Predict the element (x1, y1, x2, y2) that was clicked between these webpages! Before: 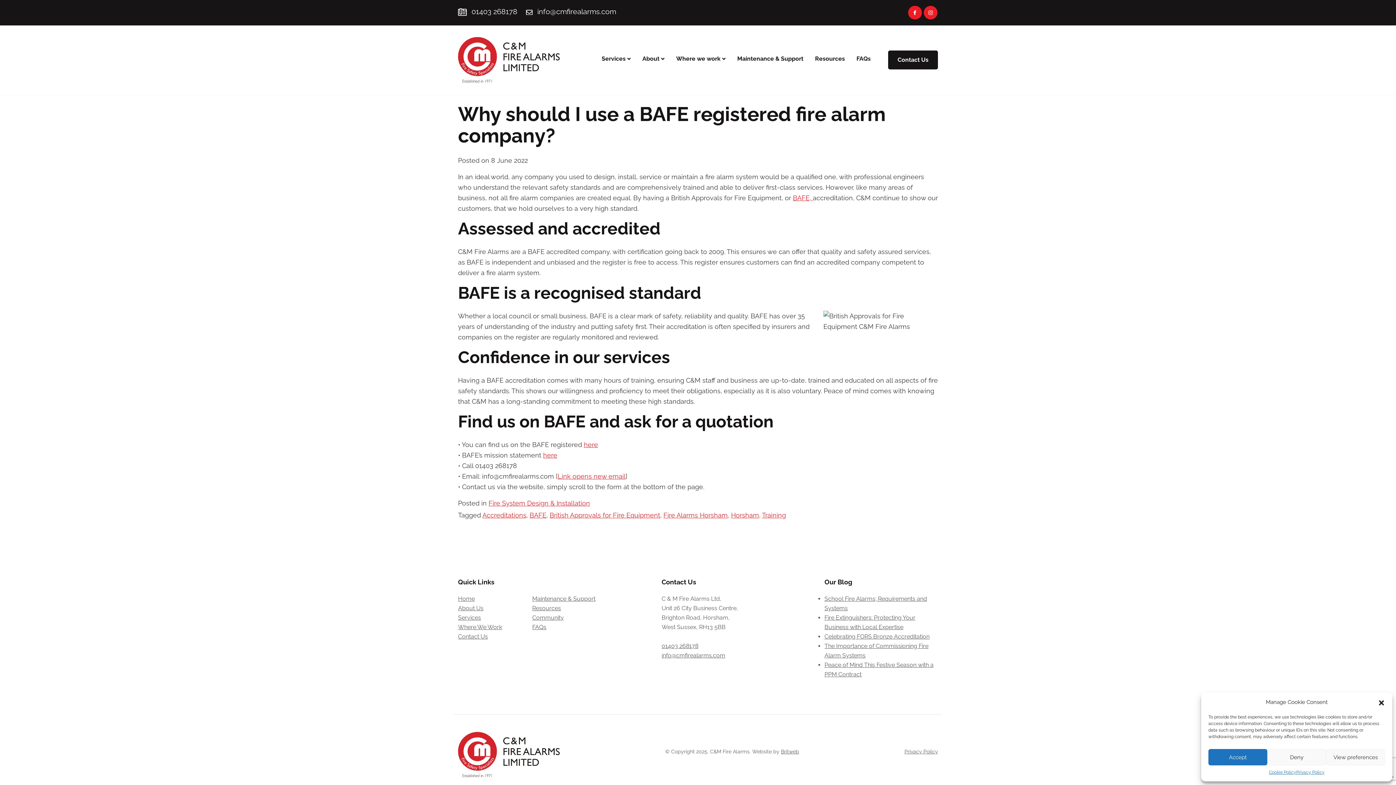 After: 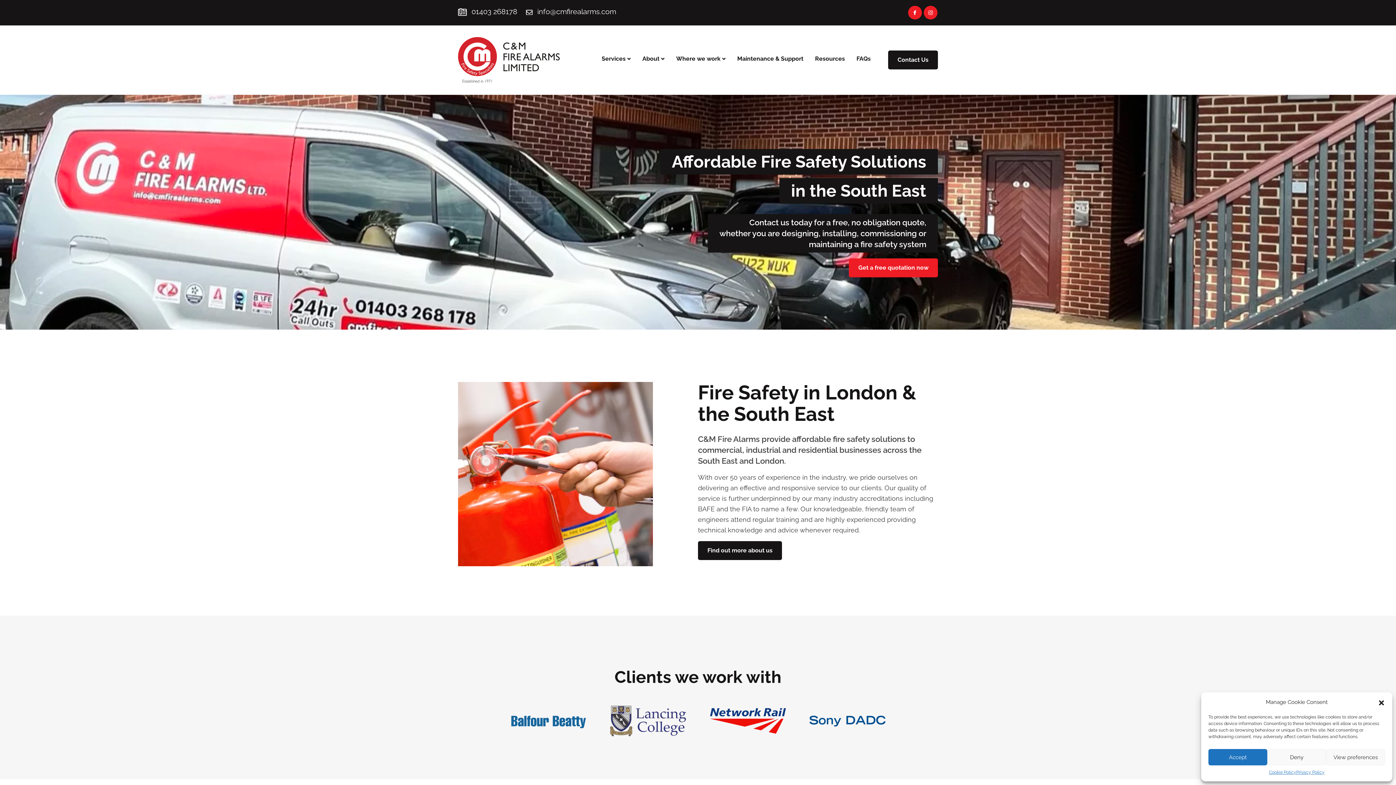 Action: bbox: (458, 34, 560, 85)